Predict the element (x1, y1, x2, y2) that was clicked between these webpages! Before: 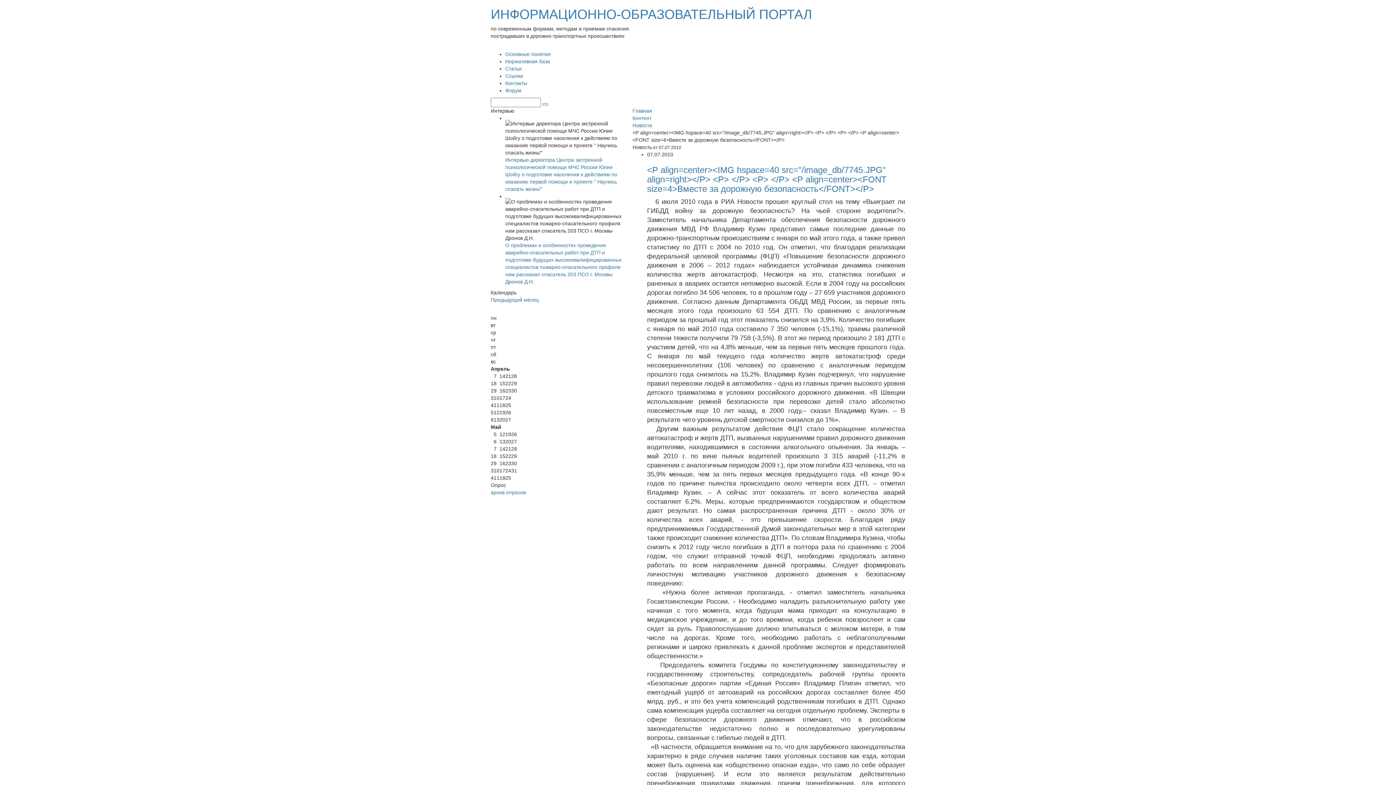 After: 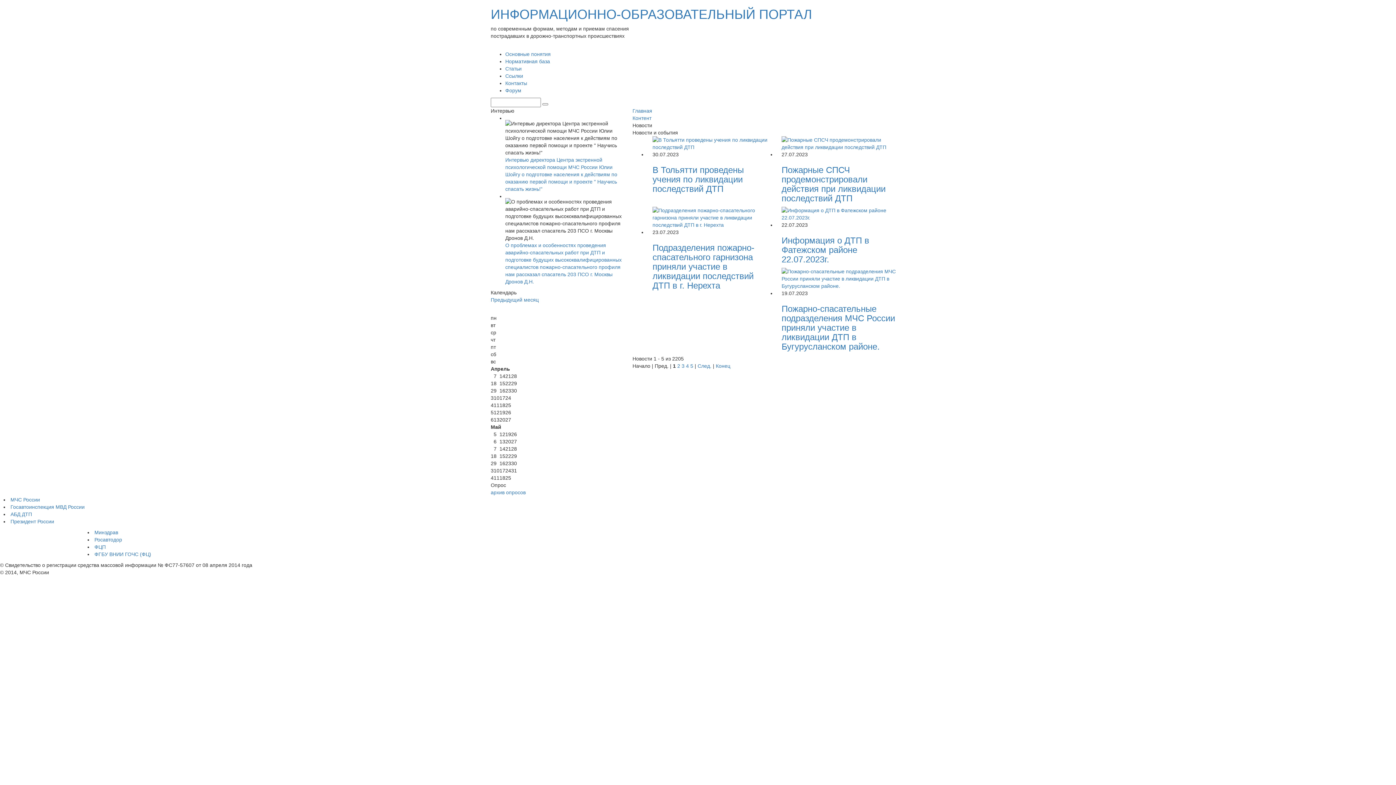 Action: bbox: (632, 122, 652, 128) label: Новости